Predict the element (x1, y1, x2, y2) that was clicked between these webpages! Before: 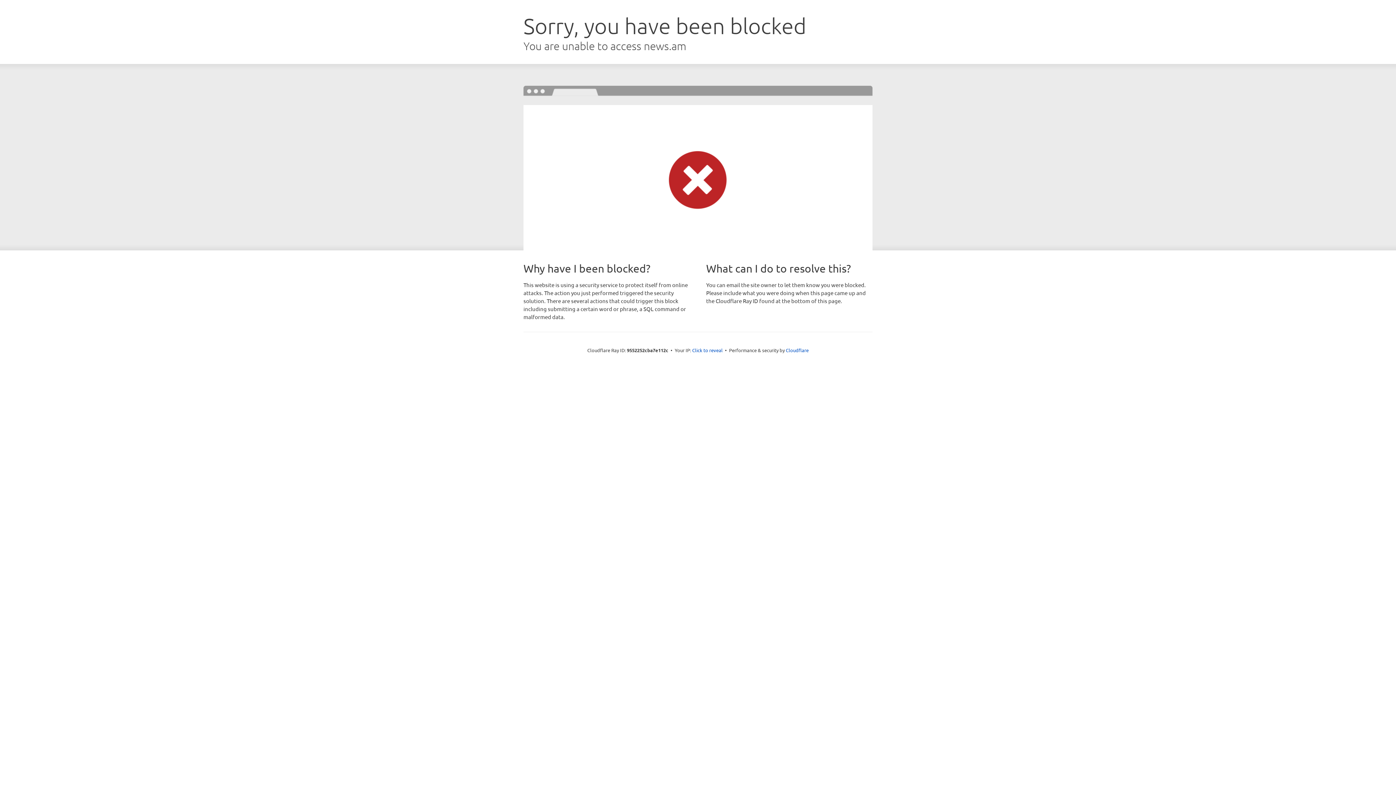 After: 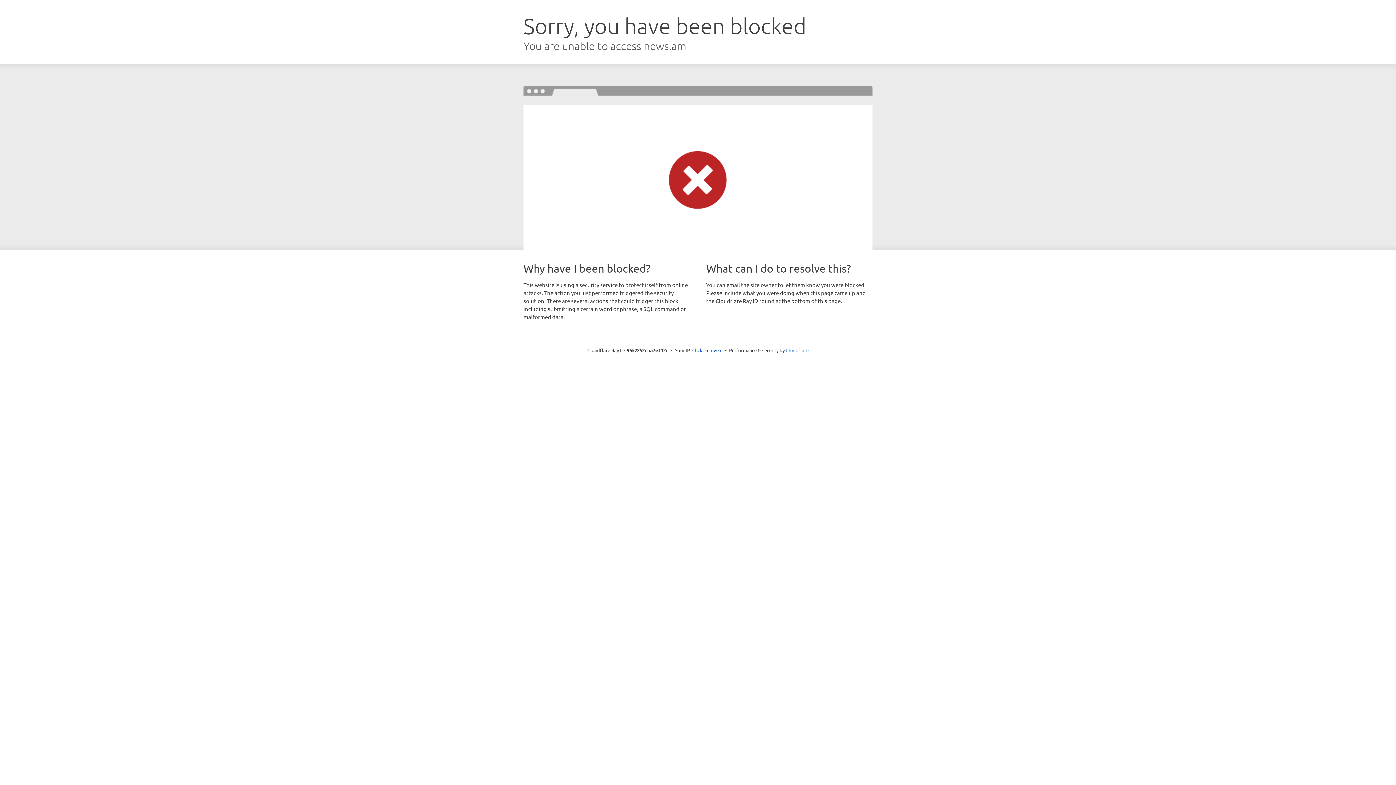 Action: bbox: (786, 347, 808, 353) label: Cloudflare